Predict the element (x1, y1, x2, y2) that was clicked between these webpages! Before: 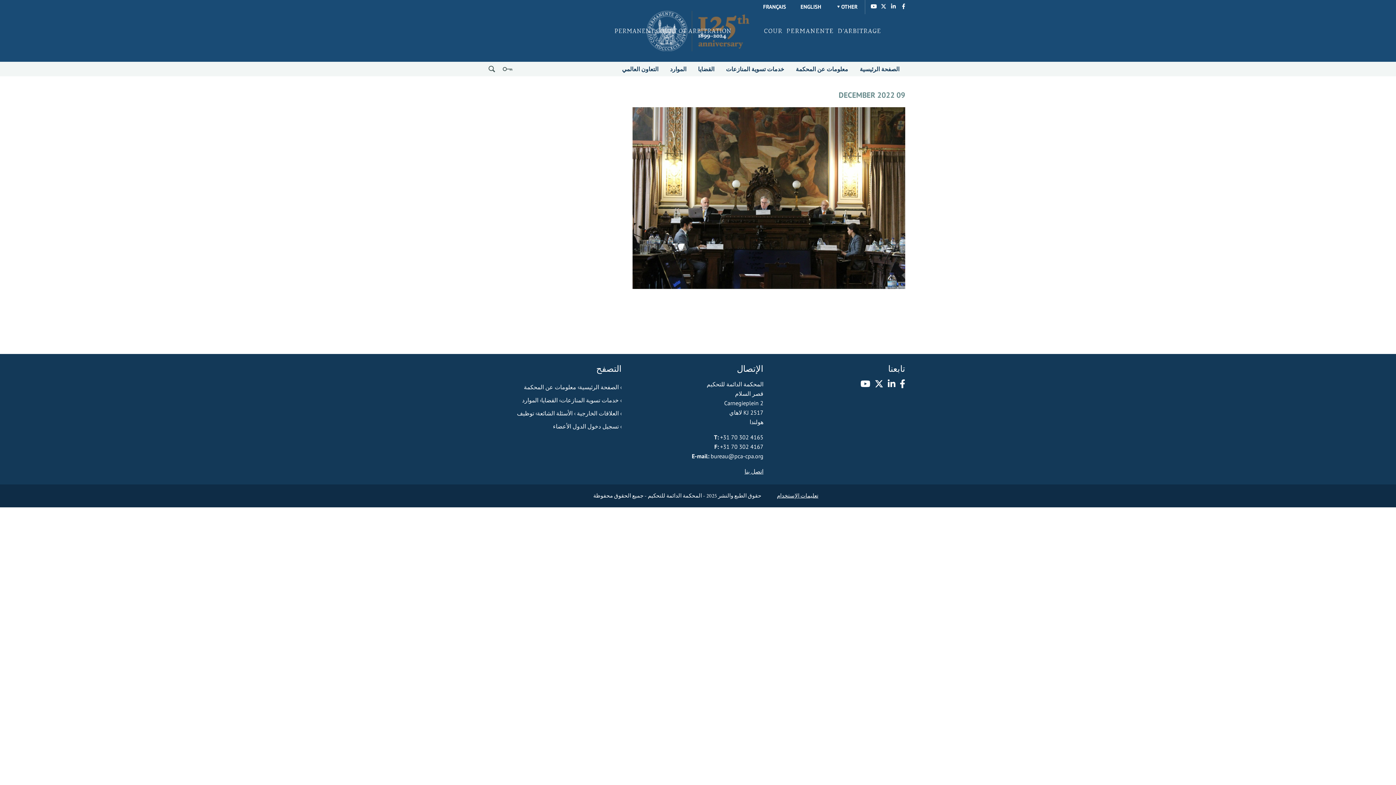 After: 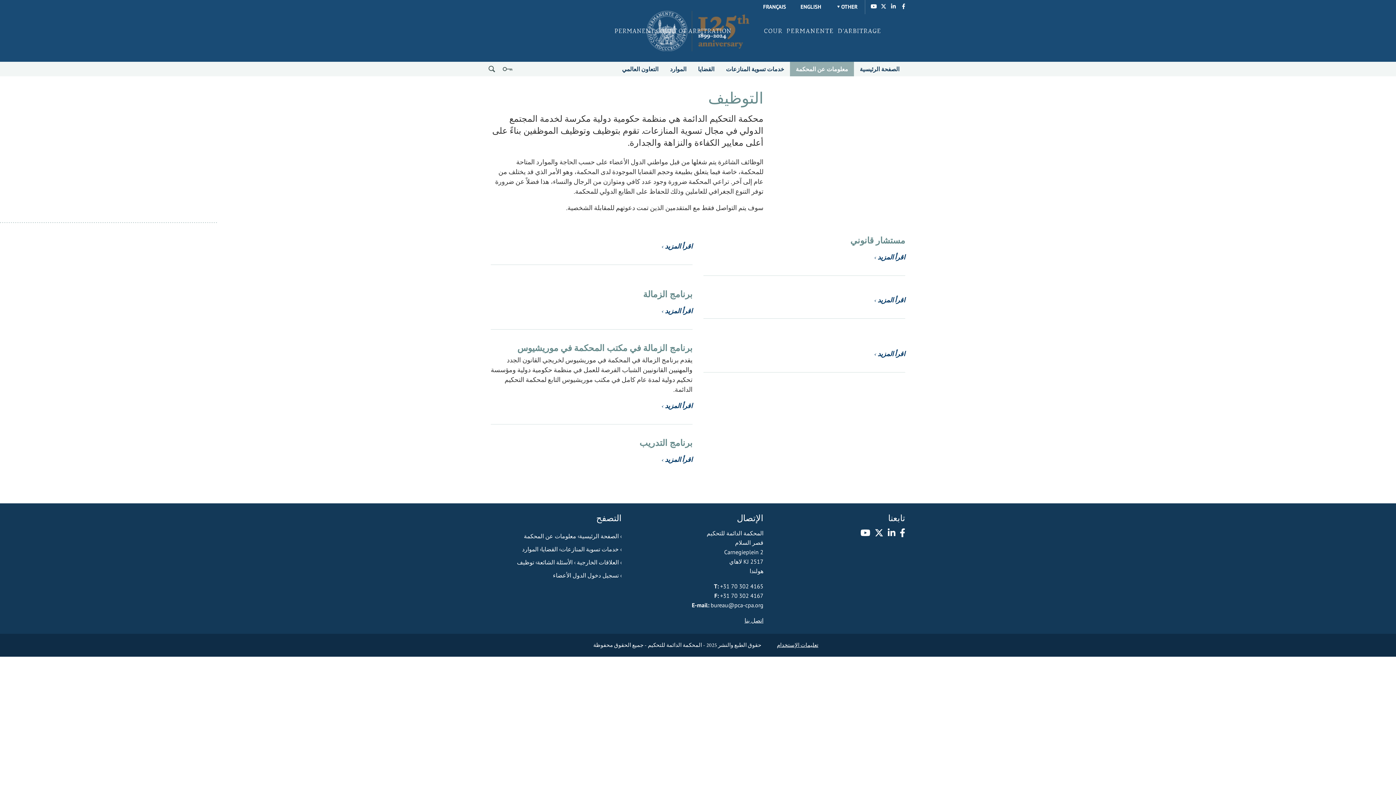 Action: bbox: (517, 409, 534, 416) label: توظيف